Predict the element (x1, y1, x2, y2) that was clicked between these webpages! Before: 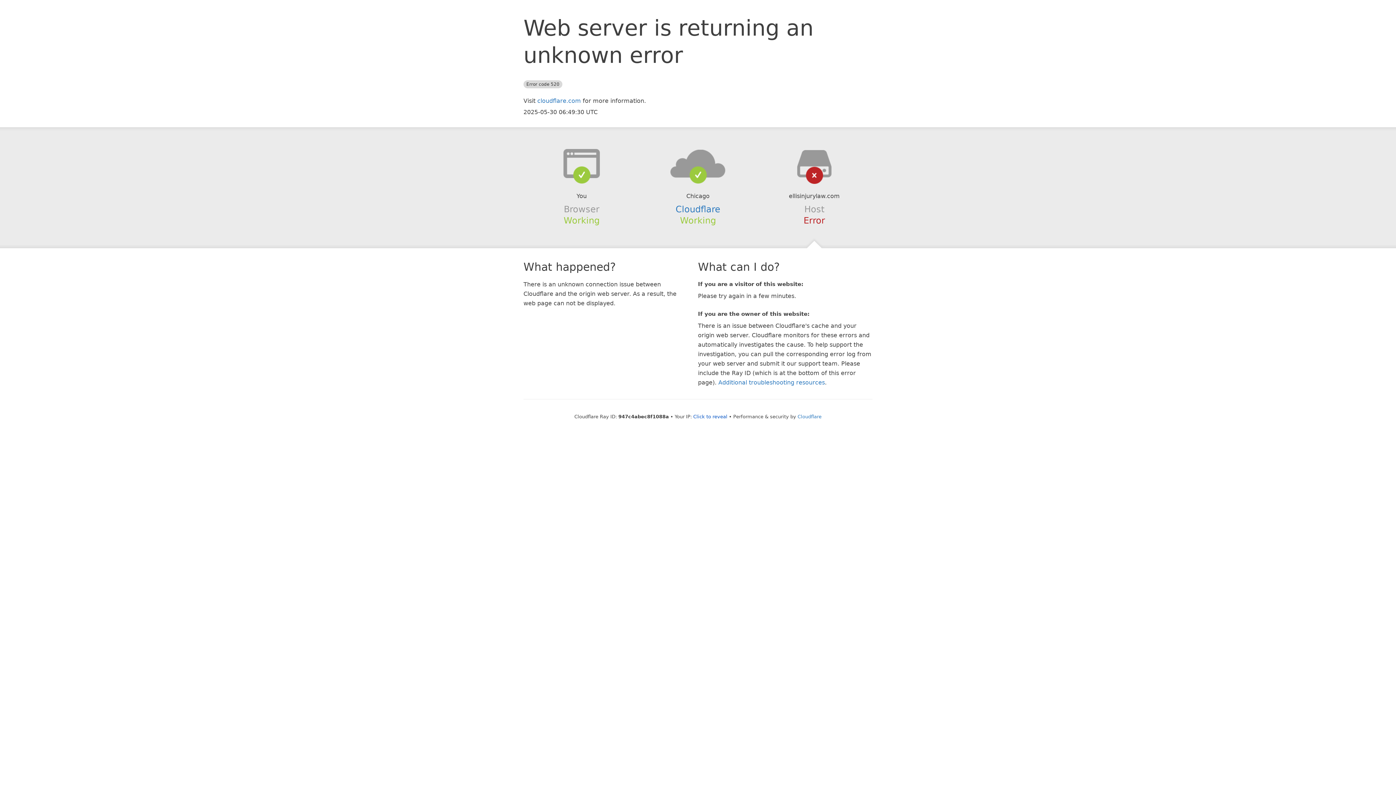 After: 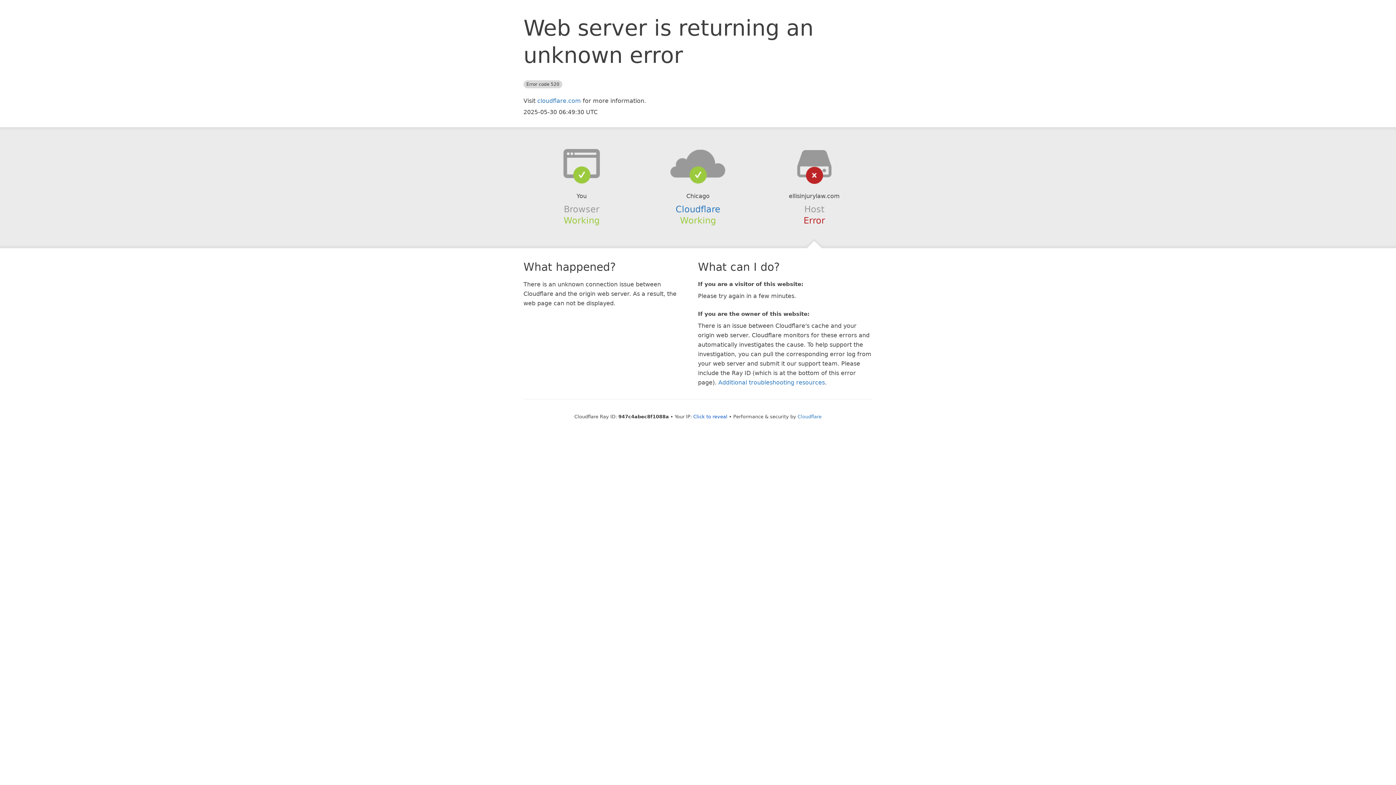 Action: bbox: (639, 148, 756, 178)